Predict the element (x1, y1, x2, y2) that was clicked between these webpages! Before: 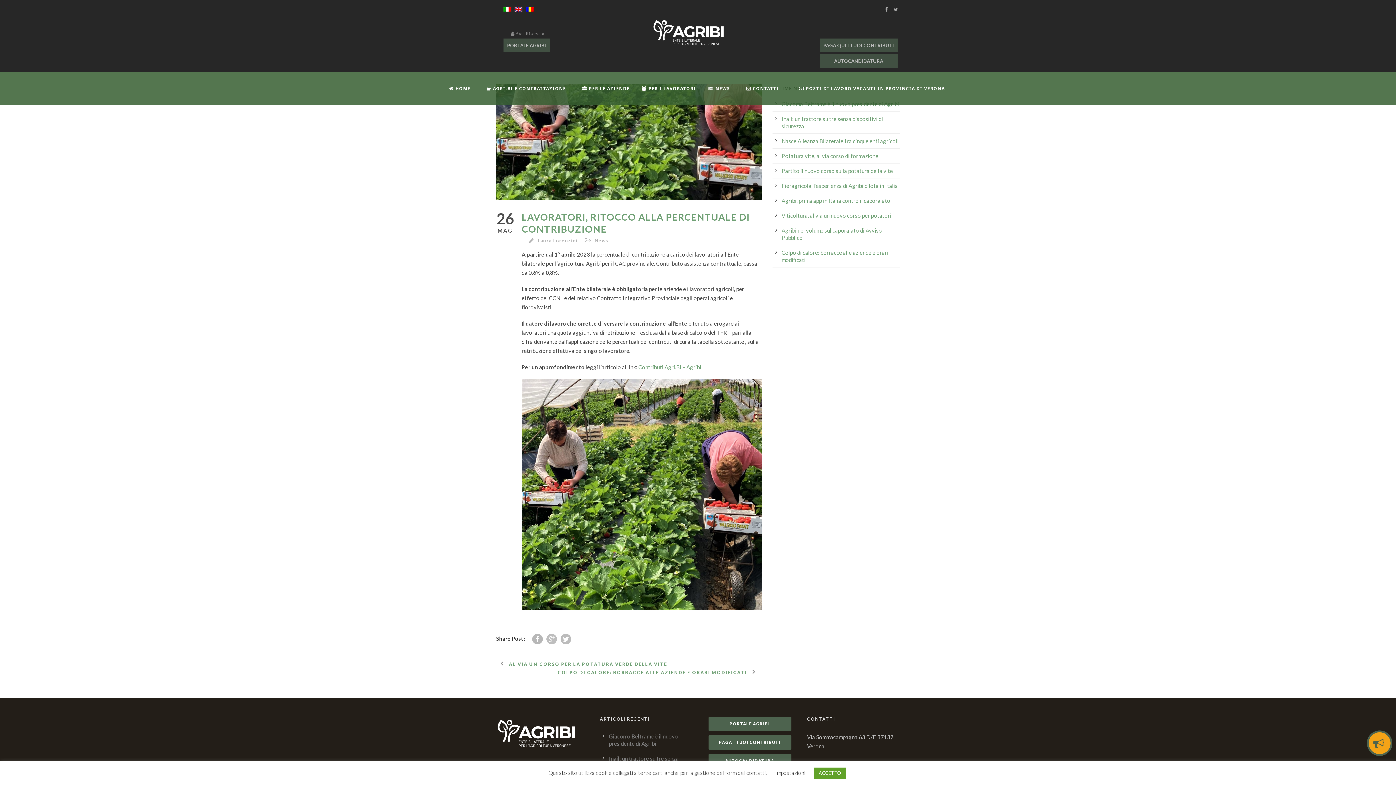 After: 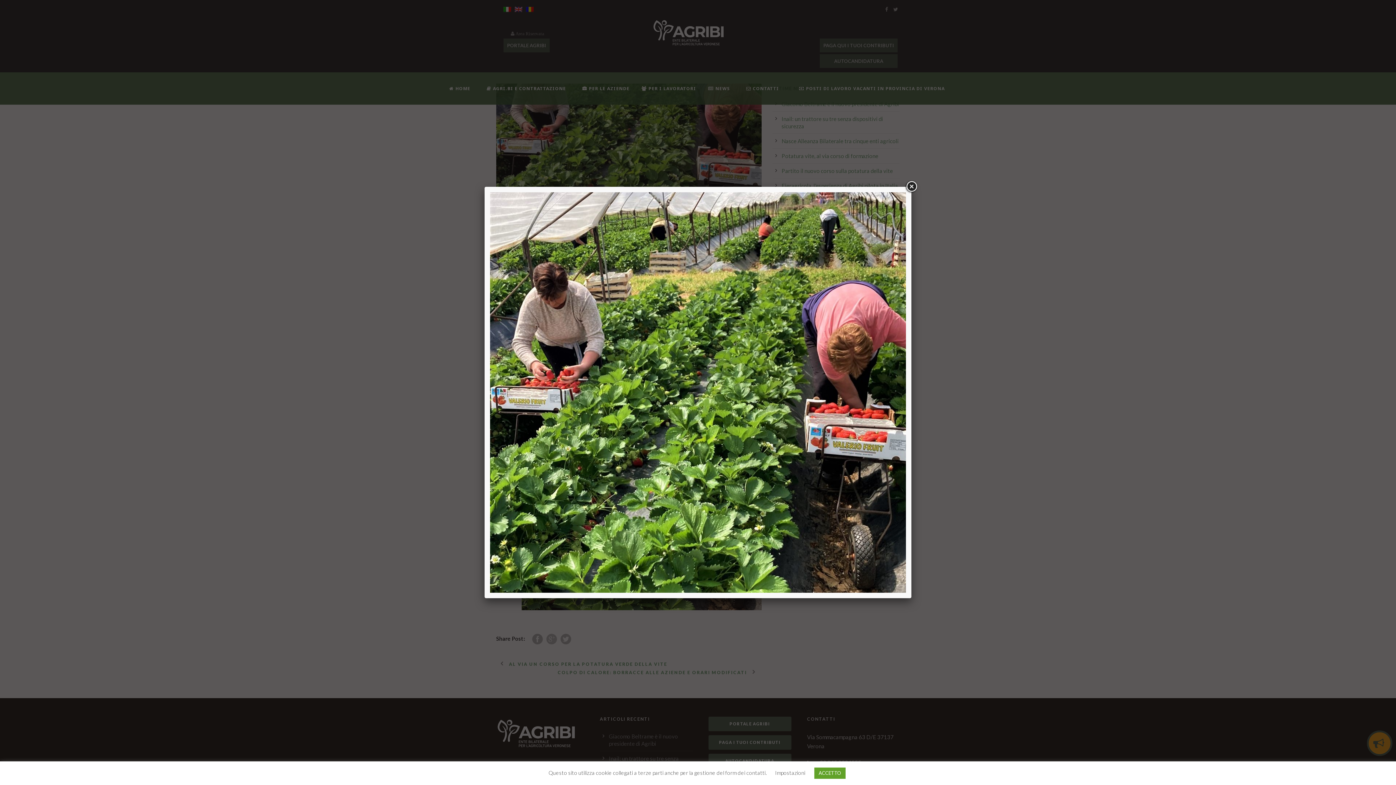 Action: bbox: (496, 137, 761, 144)